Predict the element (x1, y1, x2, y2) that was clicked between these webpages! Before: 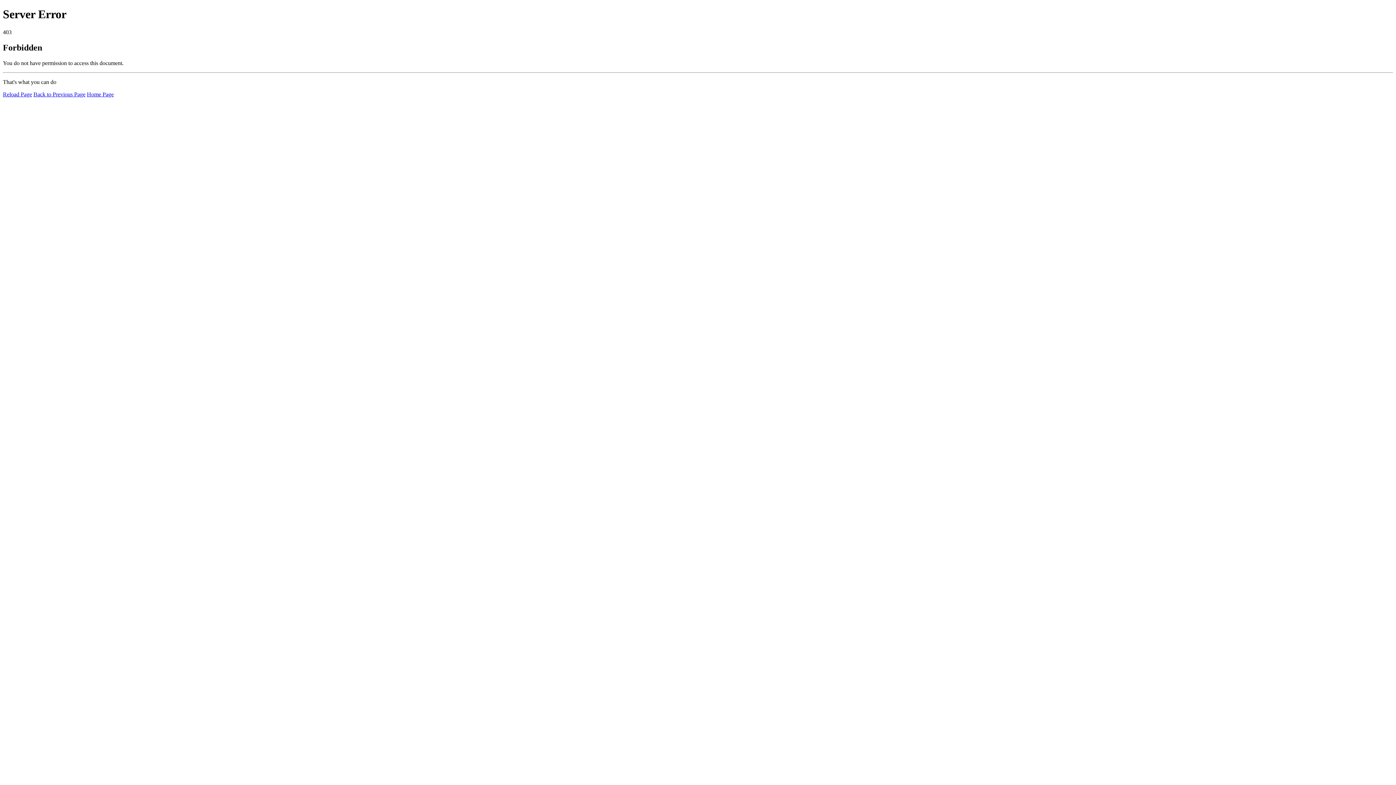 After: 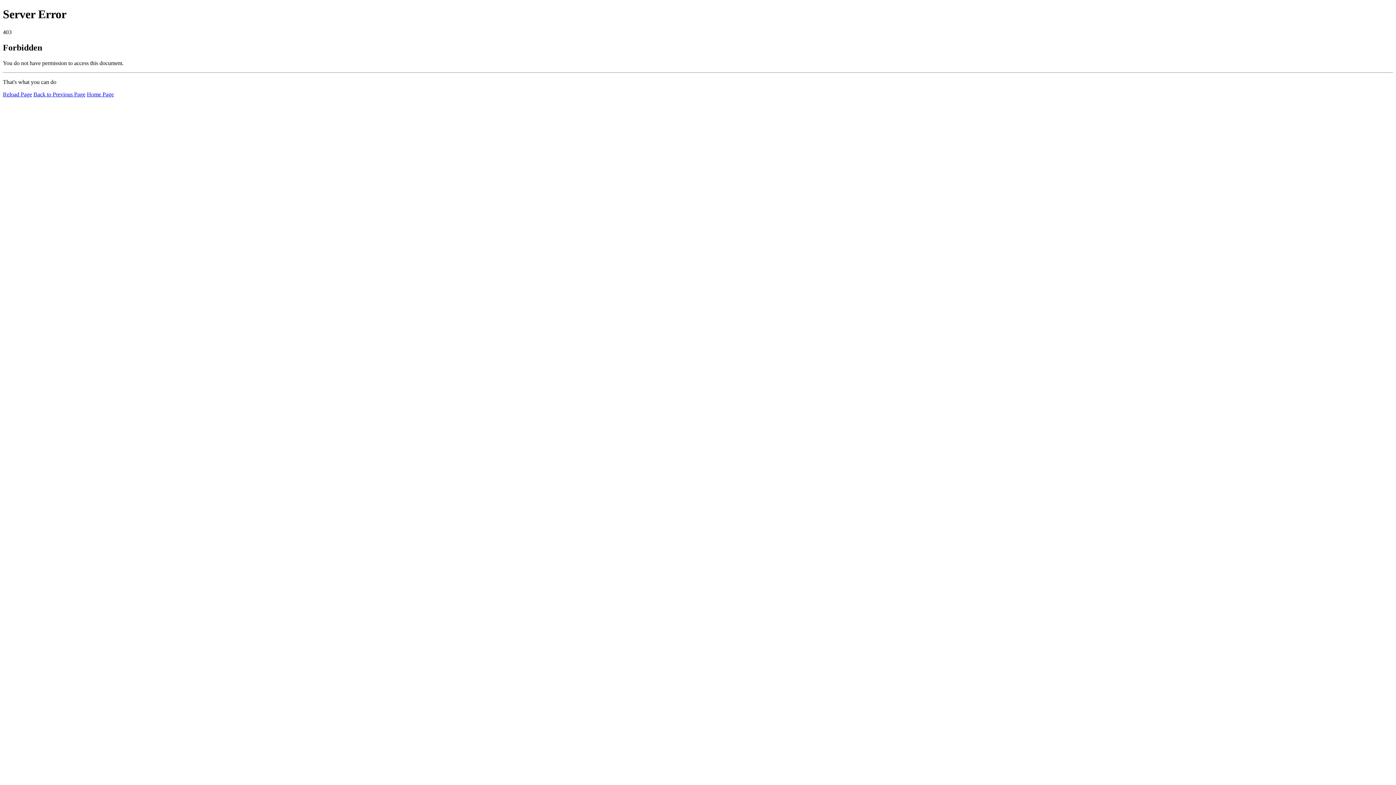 Action: bbox: (86, 91, 113, 97) label: Home Page